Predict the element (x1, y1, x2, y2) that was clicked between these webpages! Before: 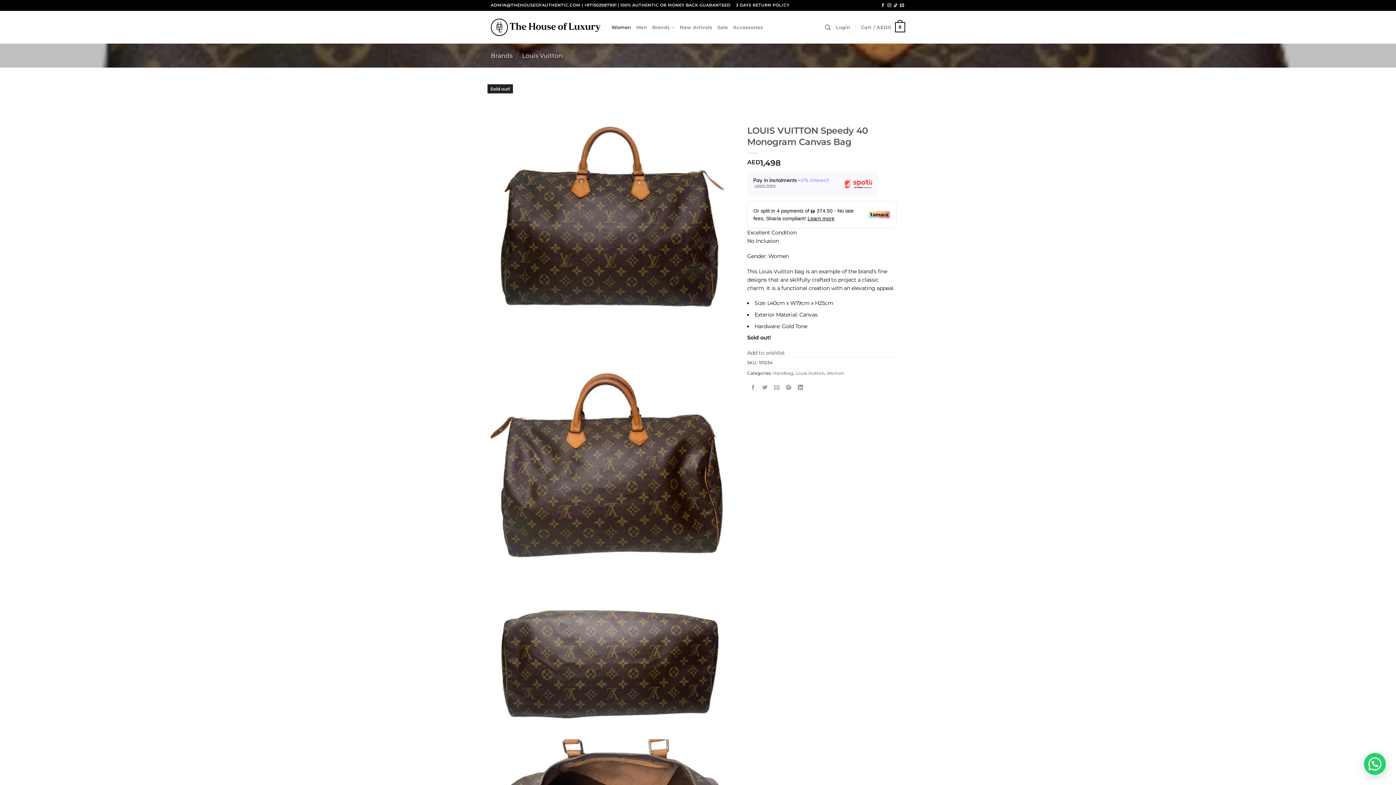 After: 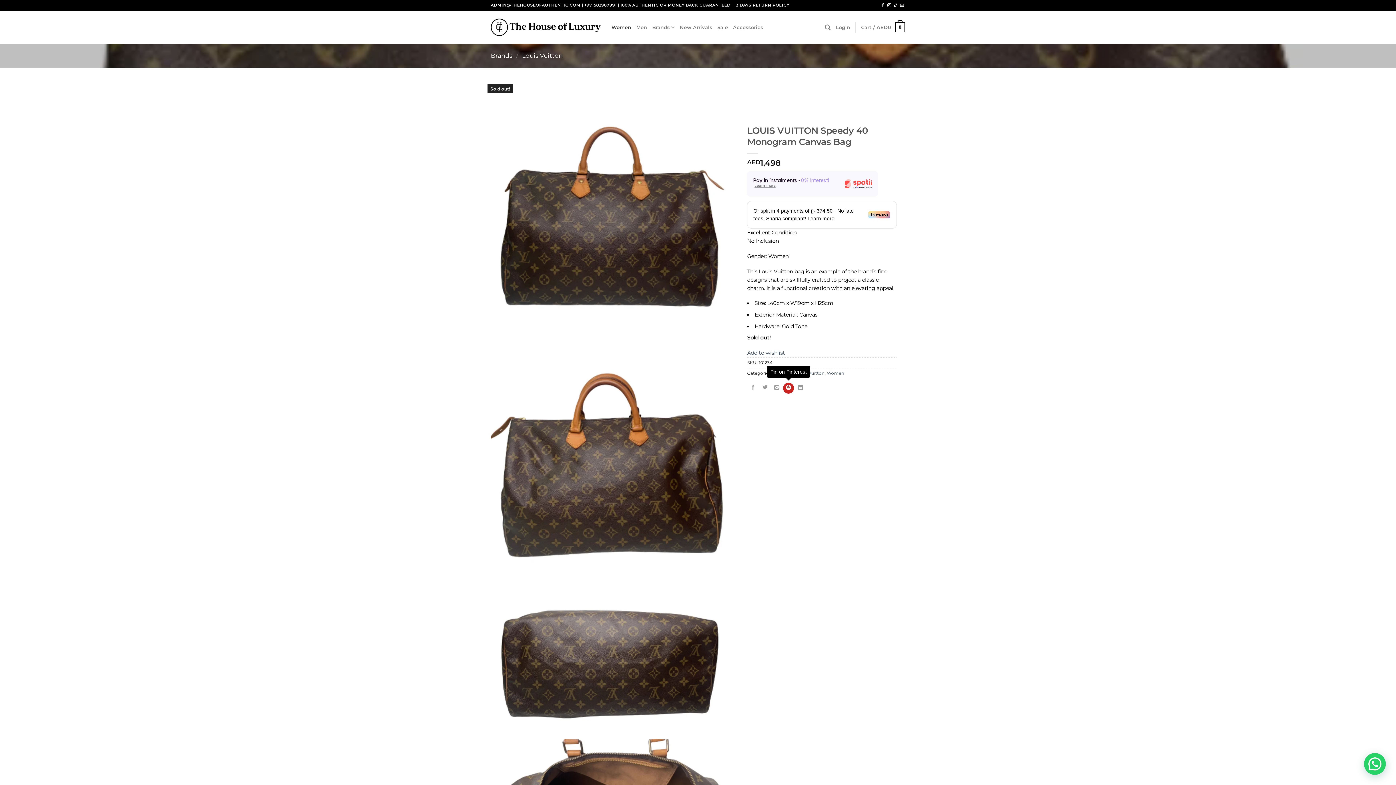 Action: bbox: (783, 382, 794, 393) label: Pin on Pinterest